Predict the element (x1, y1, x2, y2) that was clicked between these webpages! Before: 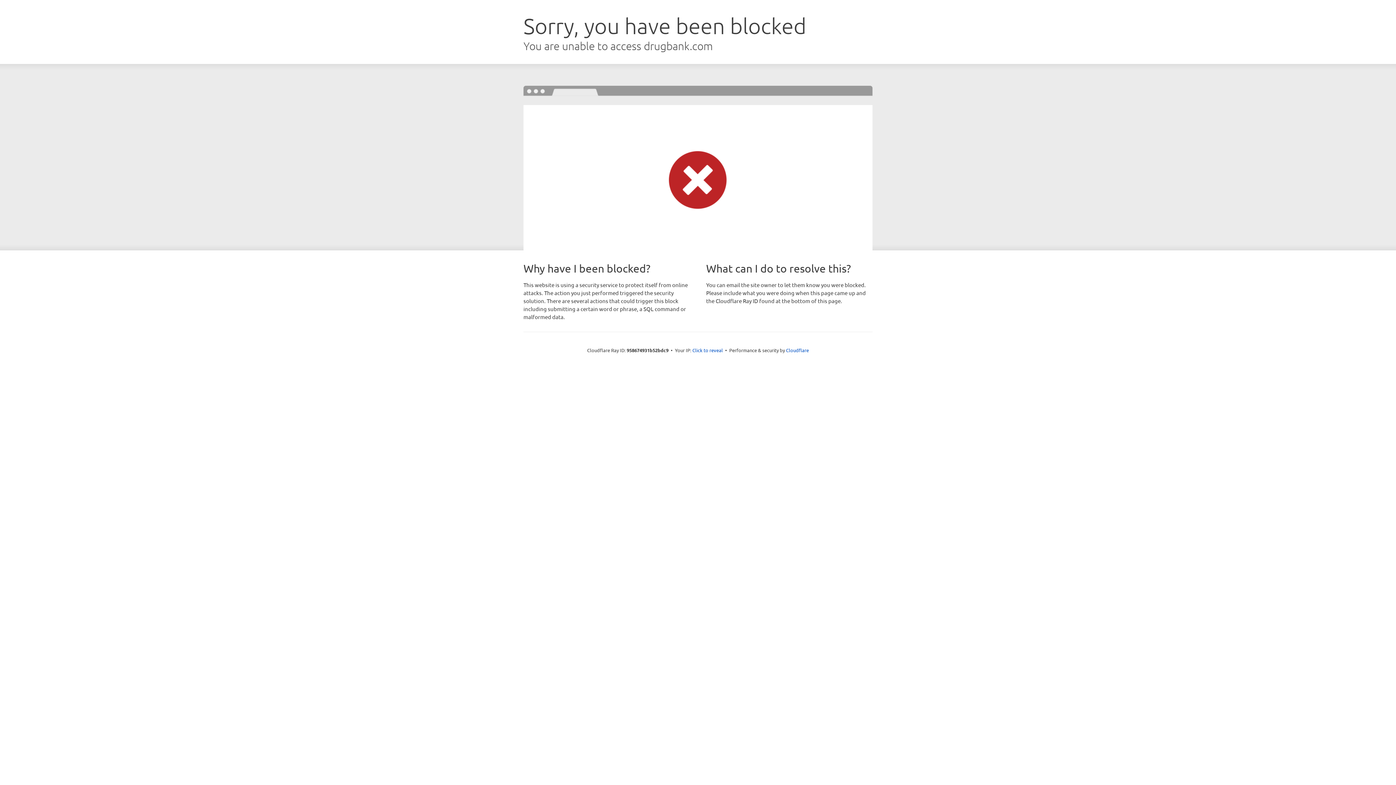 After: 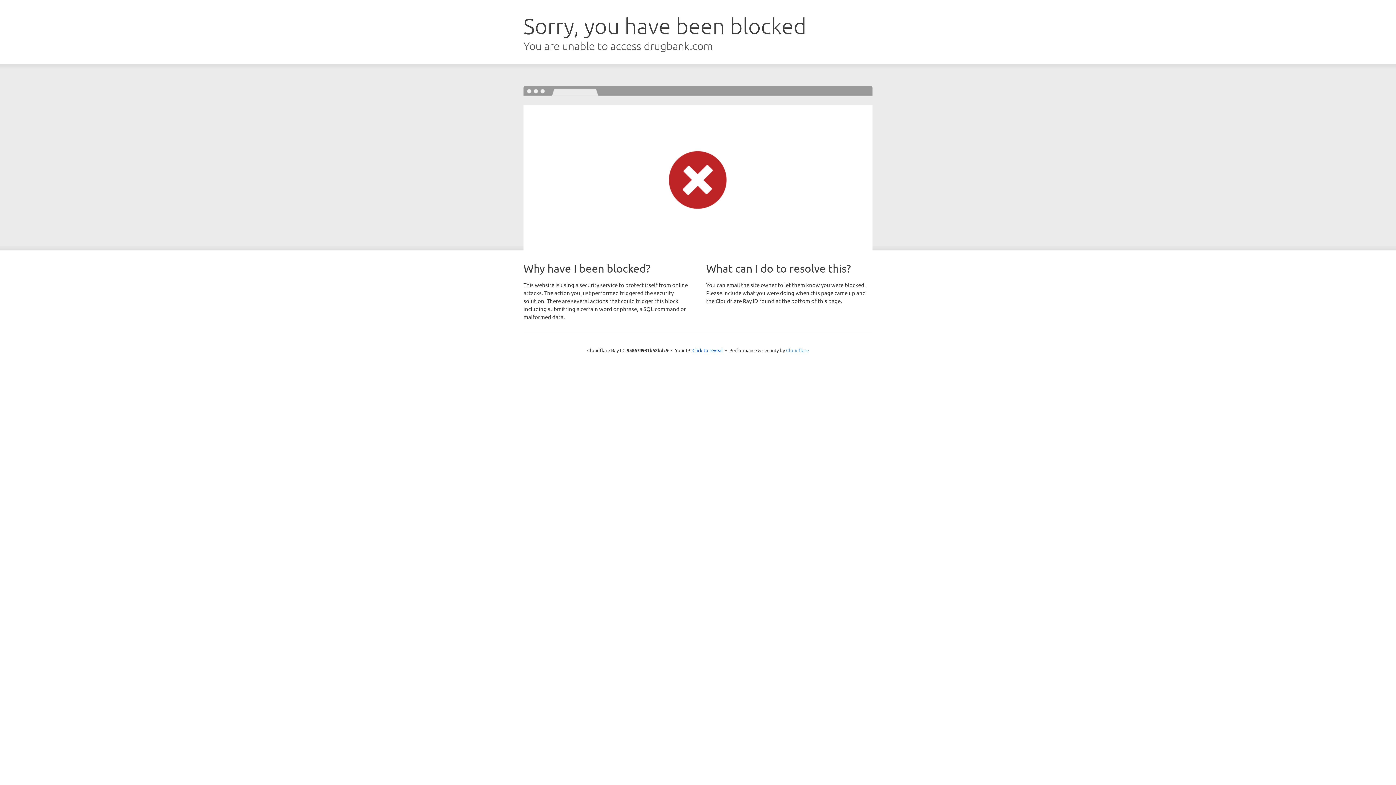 Action: label: Cloudflare bbox: (786, 347, 809, 353)